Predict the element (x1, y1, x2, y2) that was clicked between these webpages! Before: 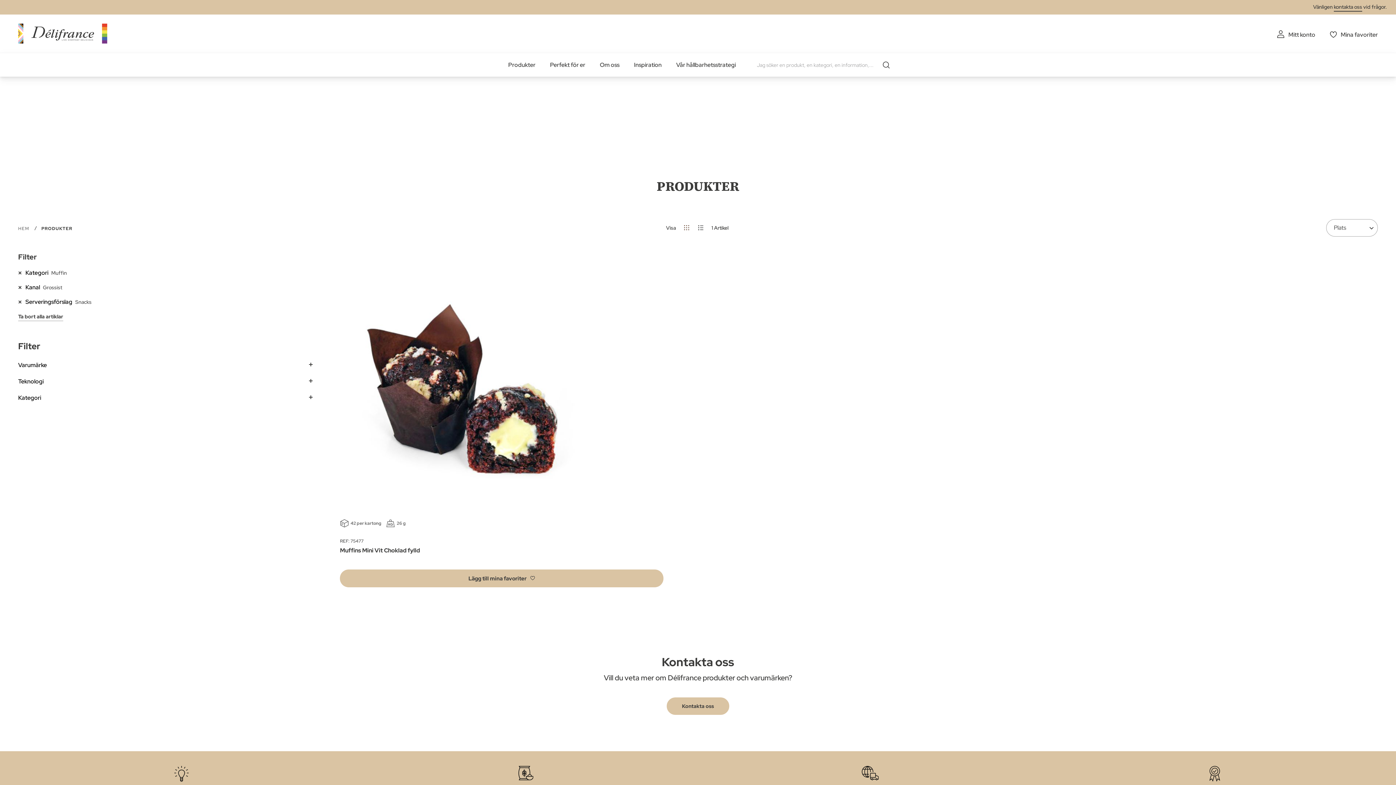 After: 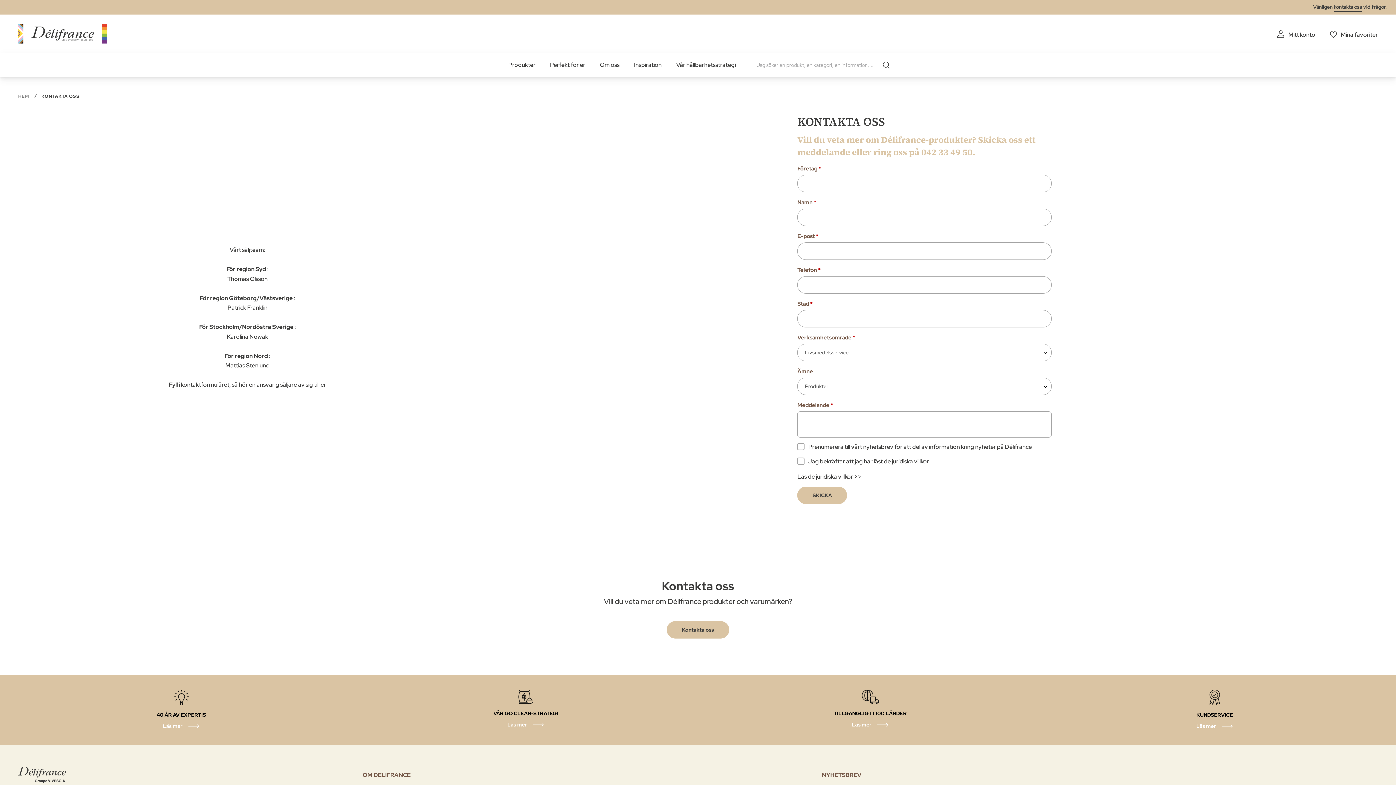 Action: bbox: (666, 697, 729, 715) label: Kontakta oss